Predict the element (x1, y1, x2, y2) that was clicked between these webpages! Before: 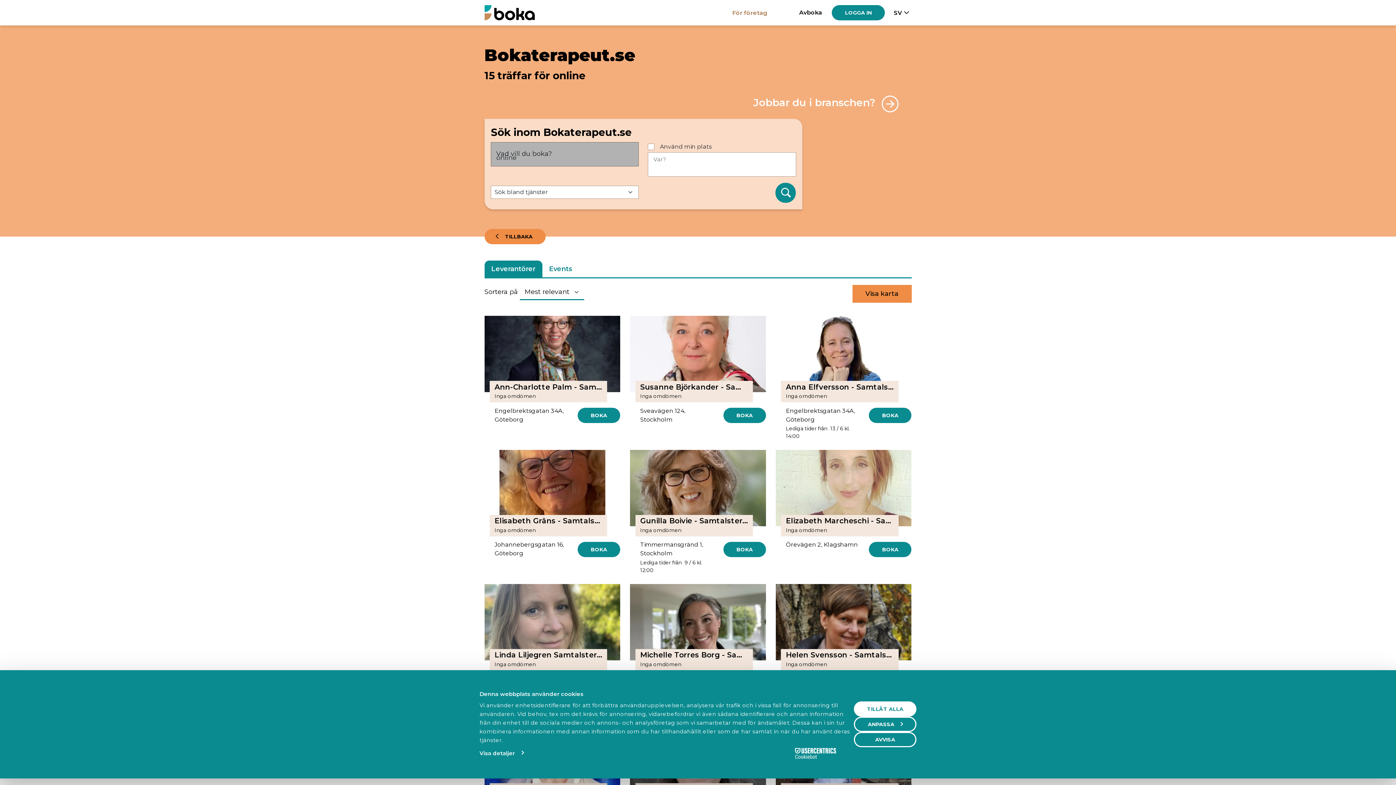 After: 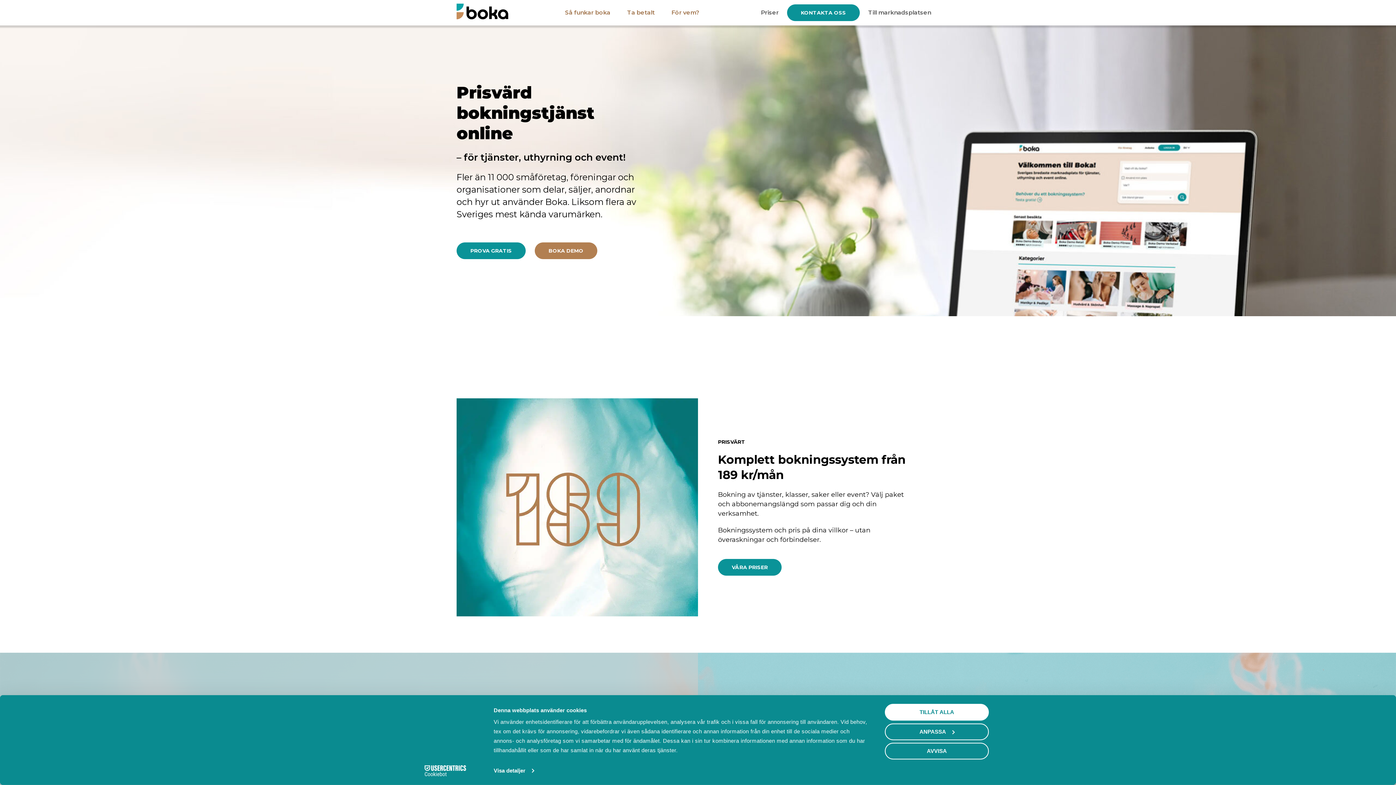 Action: bbox: (723, 5, 776, 20) label: För företag